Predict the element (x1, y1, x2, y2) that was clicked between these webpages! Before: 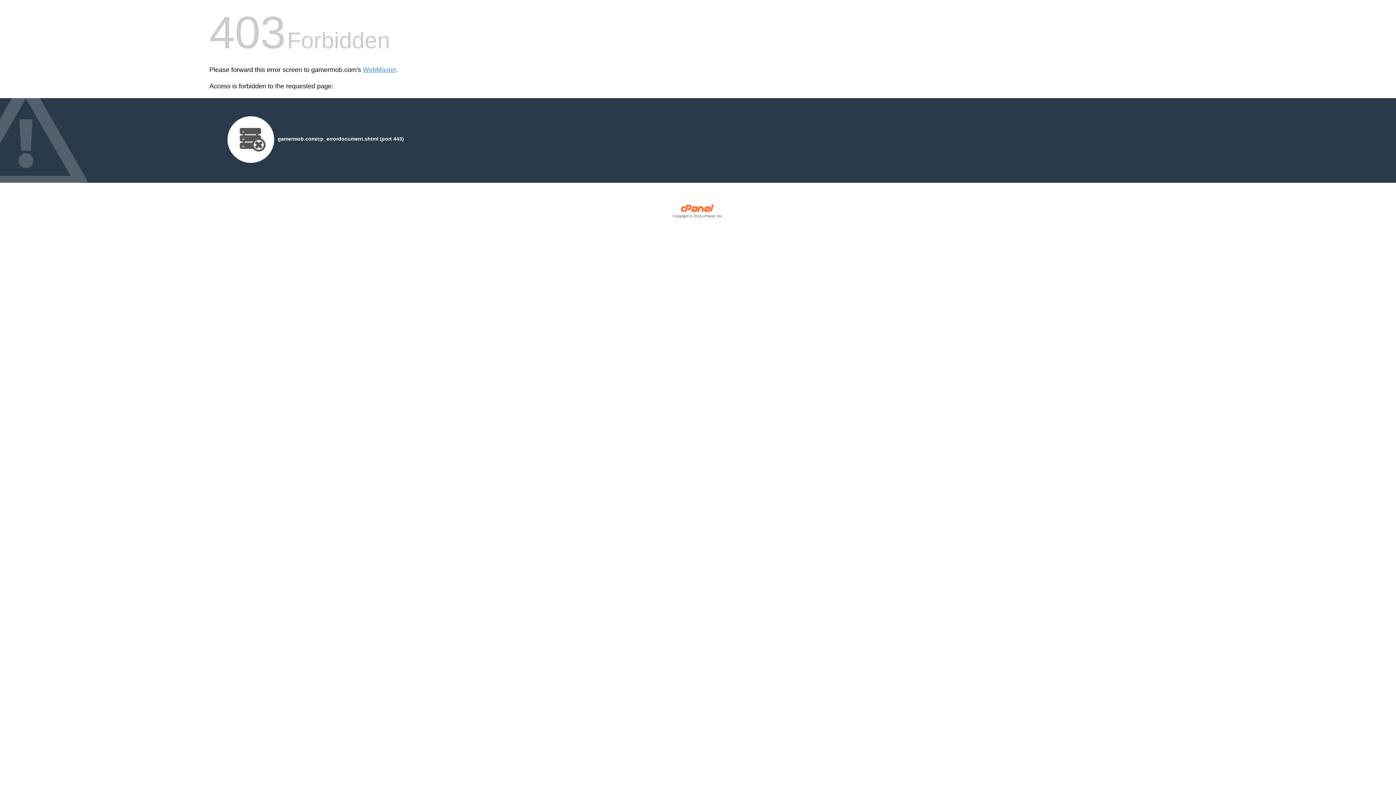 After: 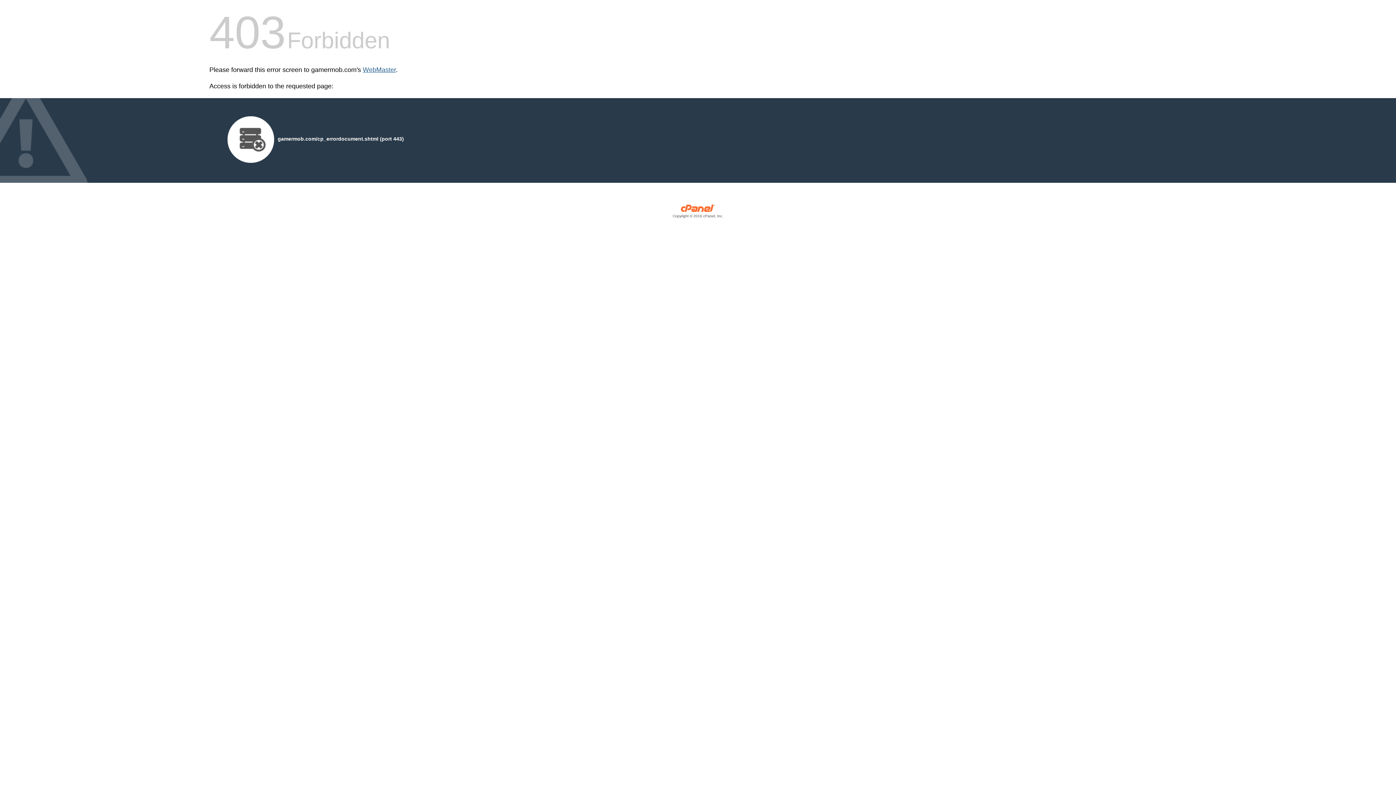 Action: label: WebMaster bbox: (362, 66, 396, 73)